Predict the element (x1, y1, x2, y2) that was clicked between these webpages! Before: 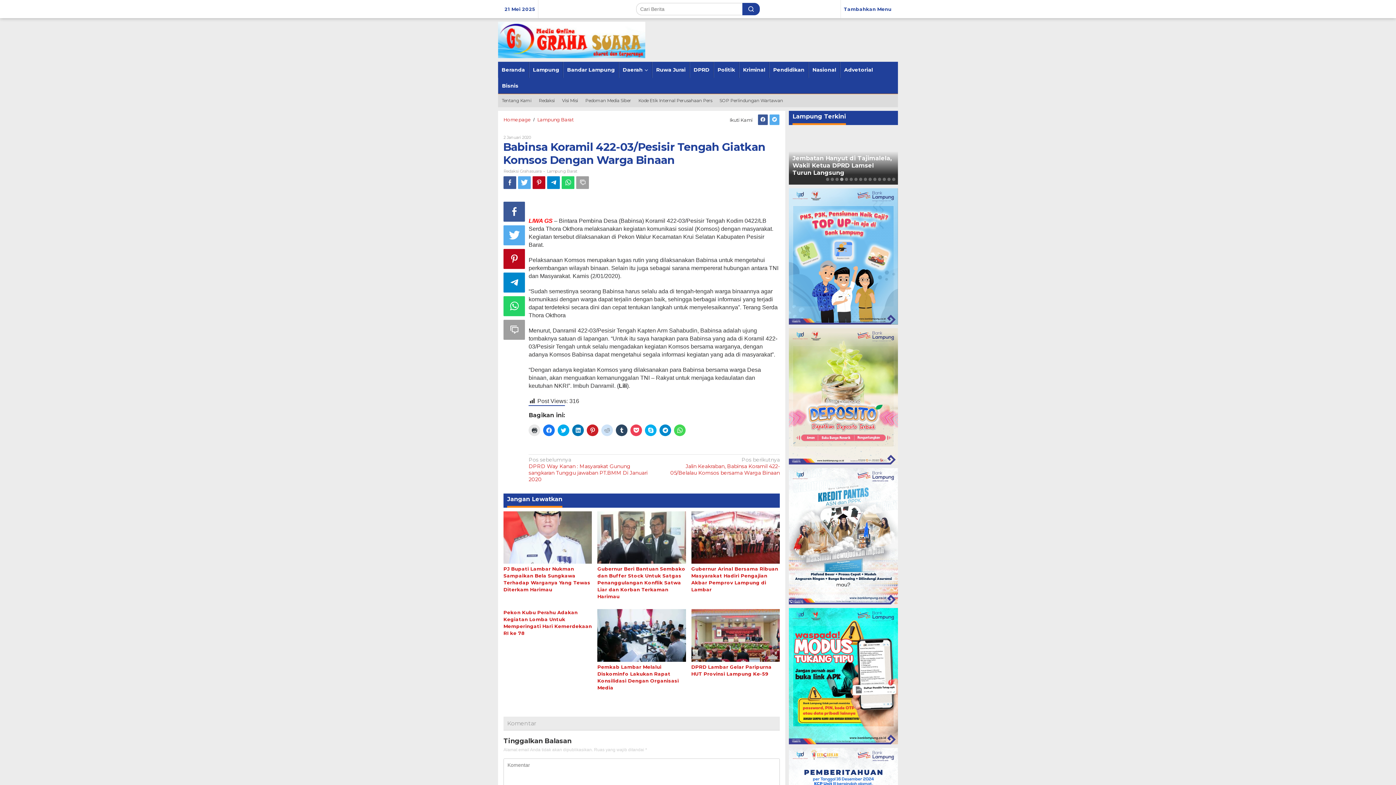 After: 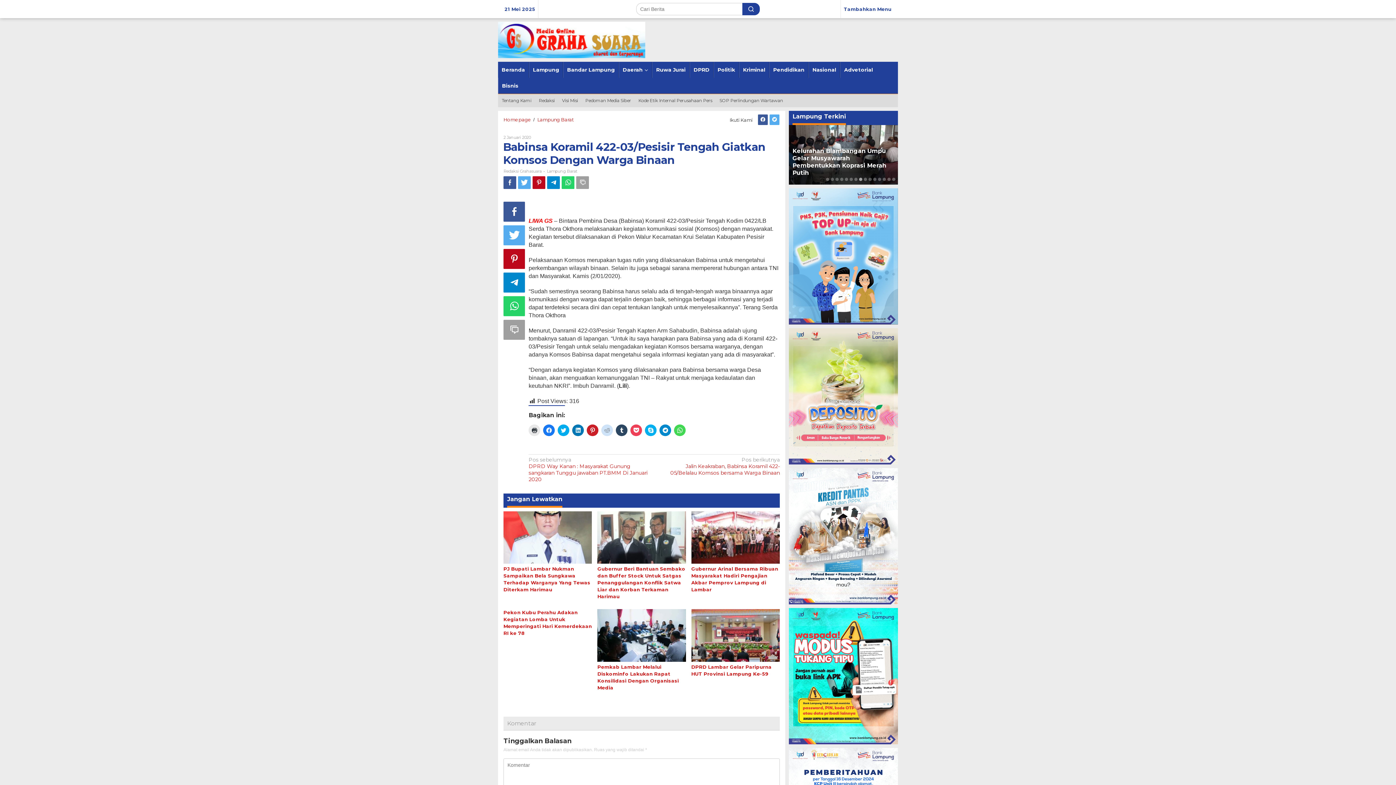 Action: bbox: (859, 177, 862, 181) label: Carousel Page 8